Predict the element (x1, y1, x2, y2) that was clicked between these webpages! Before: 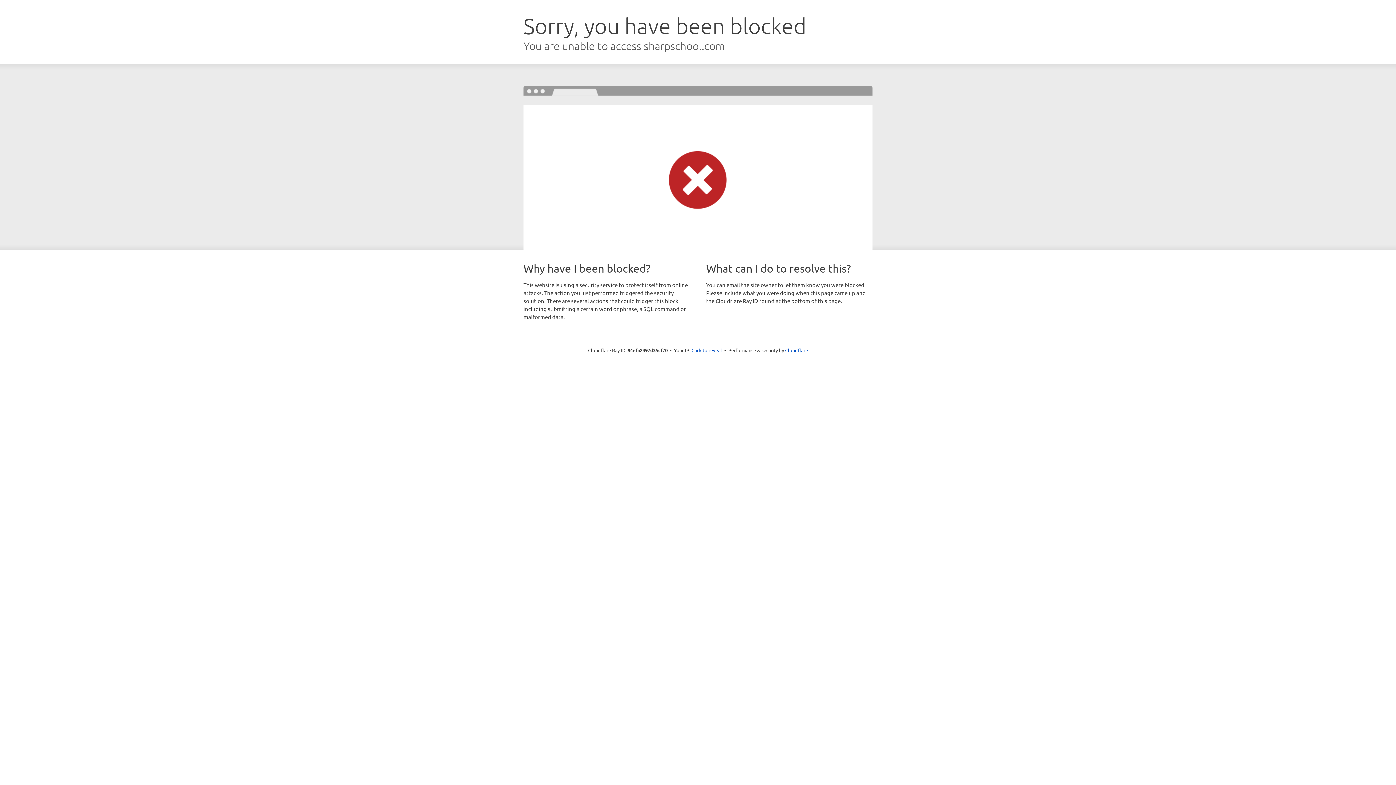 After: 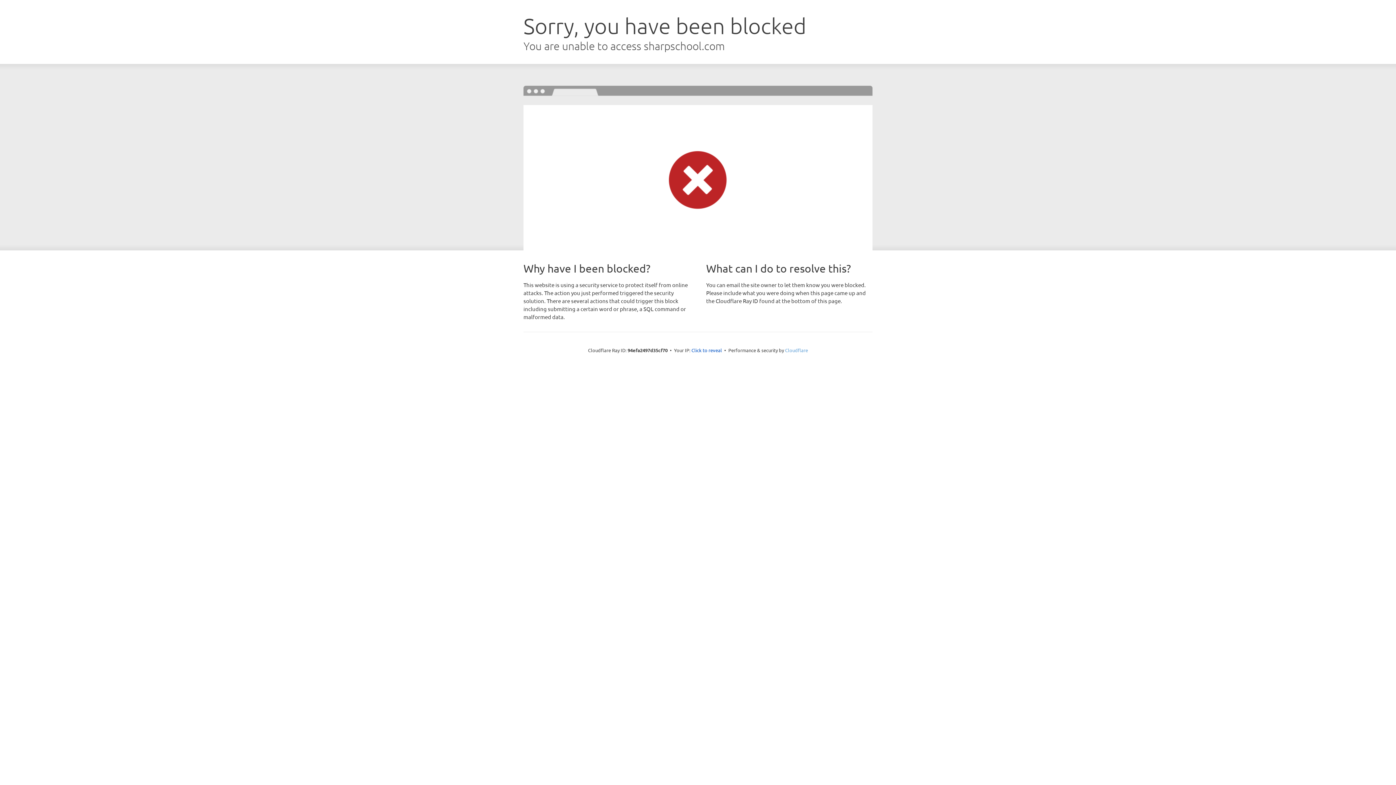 Action: label: Cloudflare bbox: (785, 347, 808, 353)